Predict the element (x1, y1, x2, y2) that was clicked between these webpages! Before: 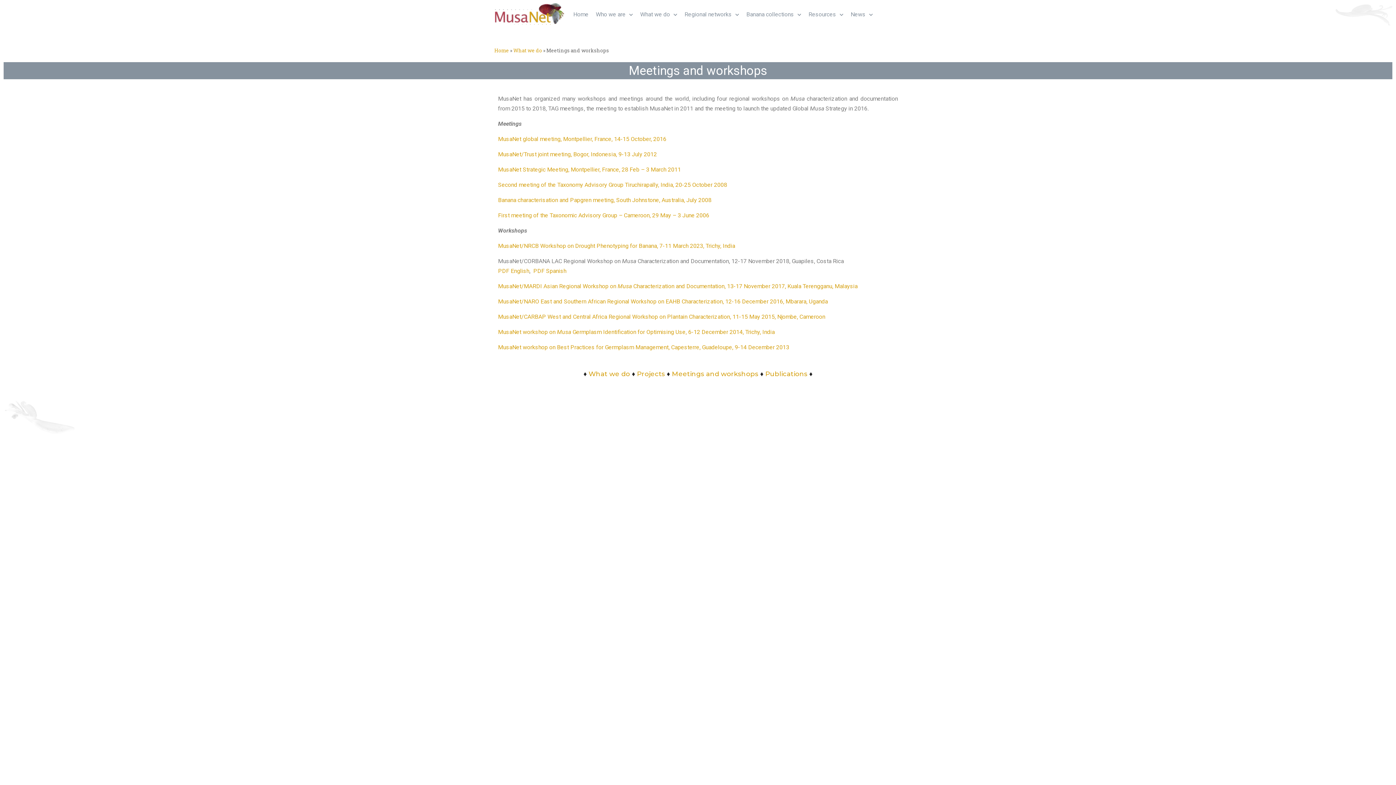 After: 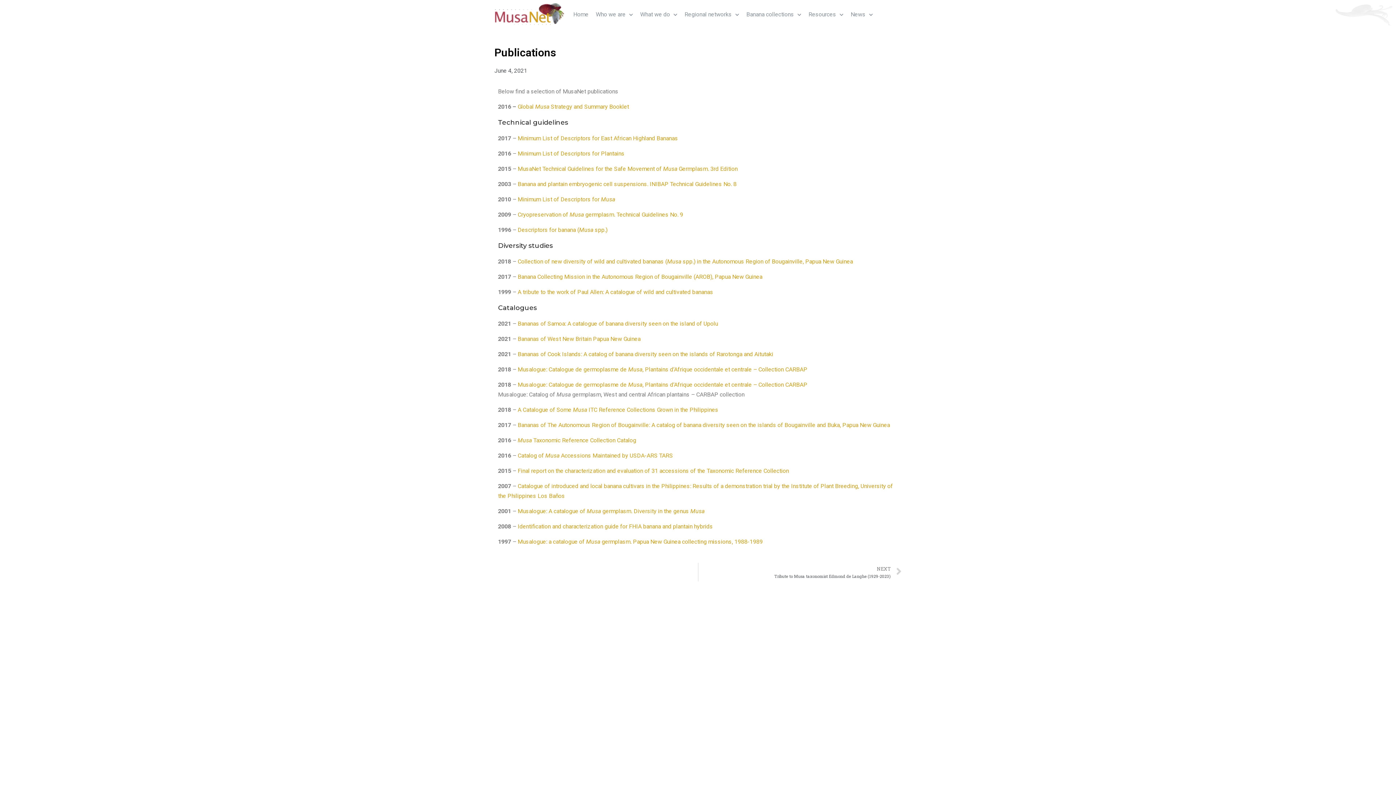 Action: bbox: (765, 370, 807, 378) label: Publications